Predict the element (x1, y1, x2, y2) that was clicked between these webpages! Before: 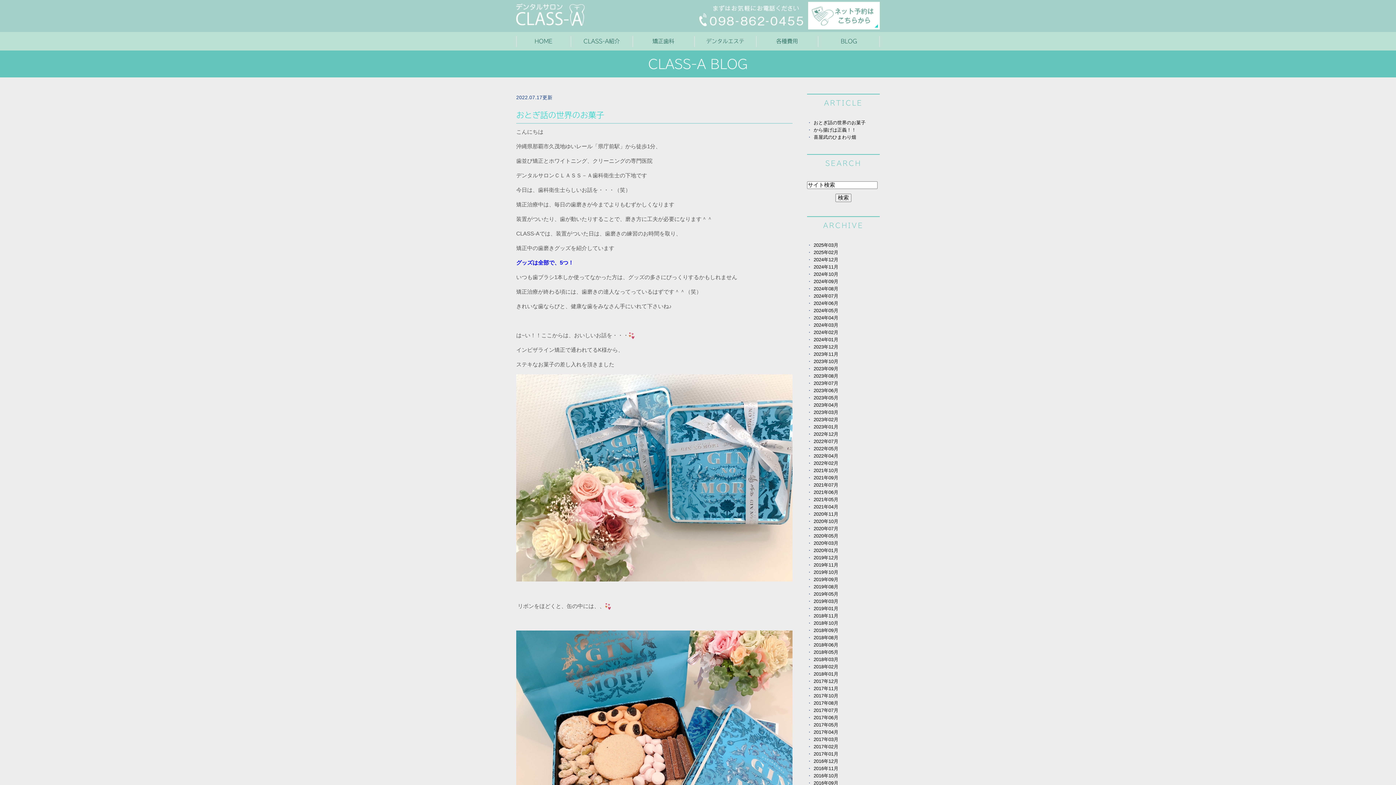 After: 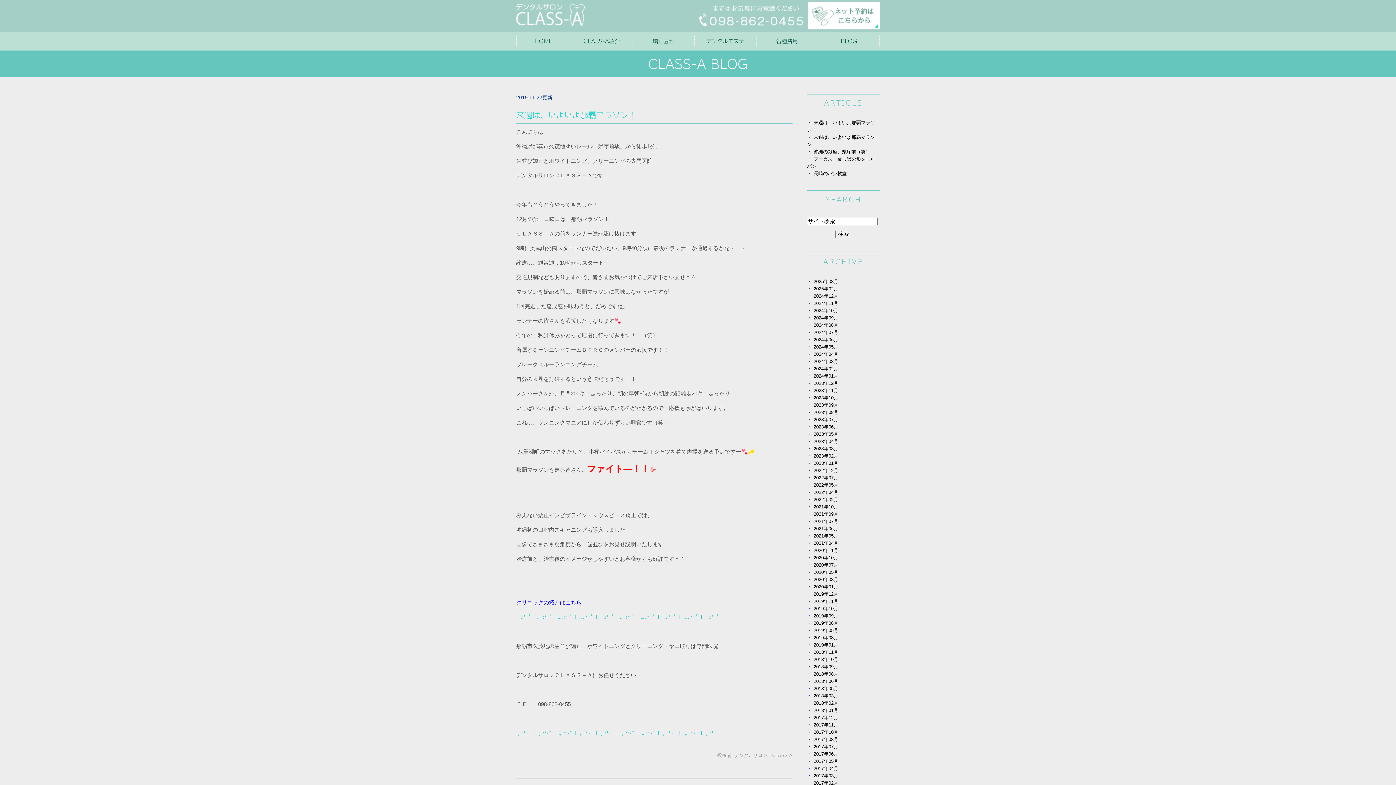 Action: bbox: (813, 562, 838, 568) label: 2019年11月